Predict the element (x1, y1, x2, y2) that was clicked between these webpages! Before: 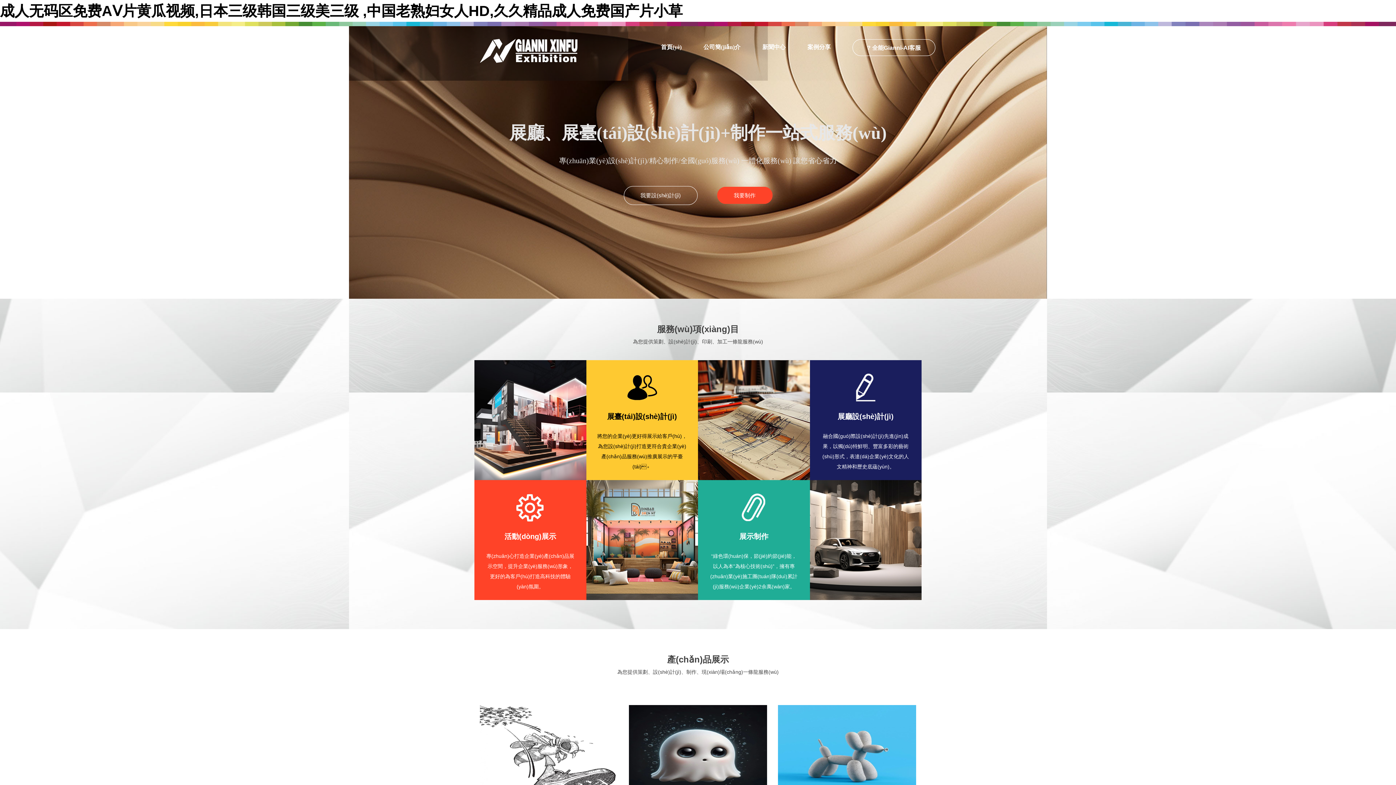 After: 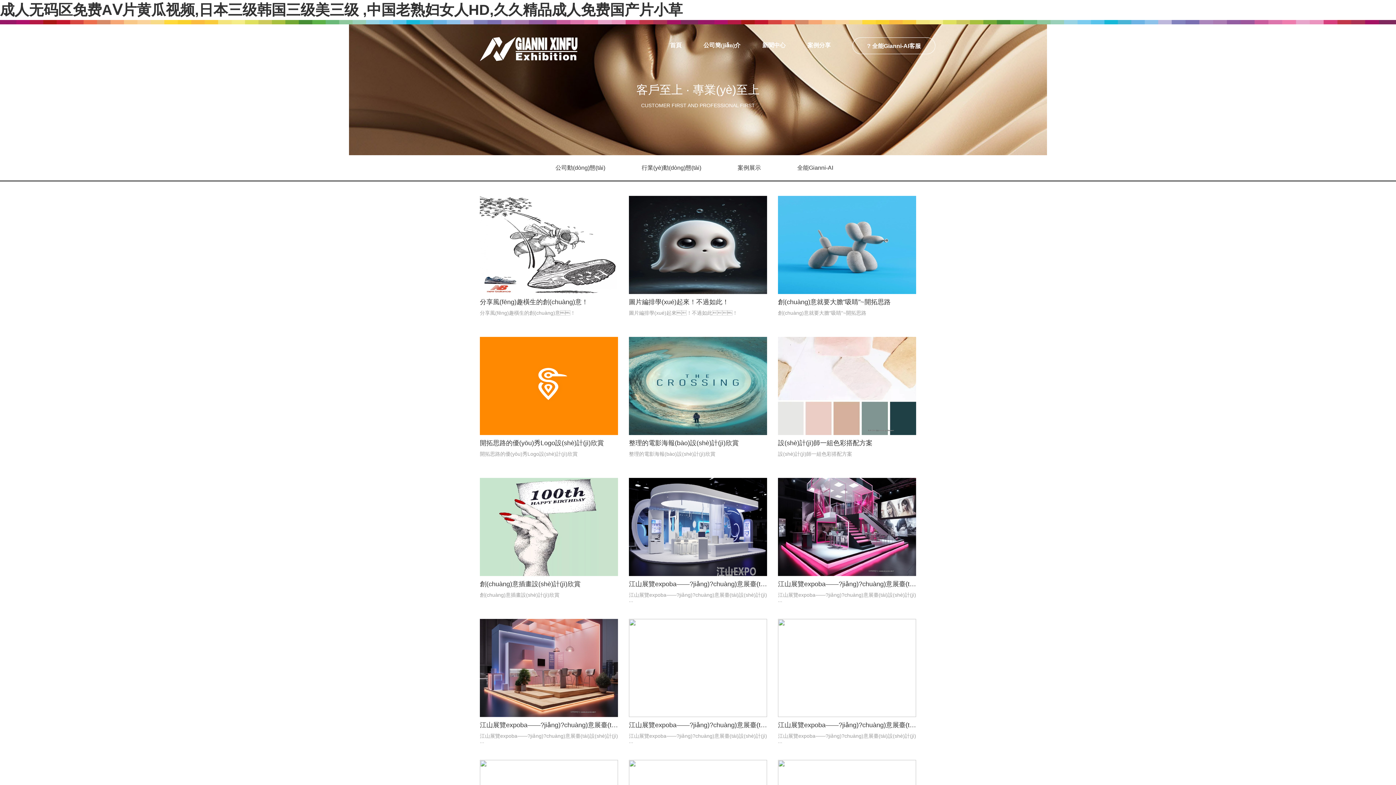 Action: bbox: (800, 38, 838, 55) label: 案例分享